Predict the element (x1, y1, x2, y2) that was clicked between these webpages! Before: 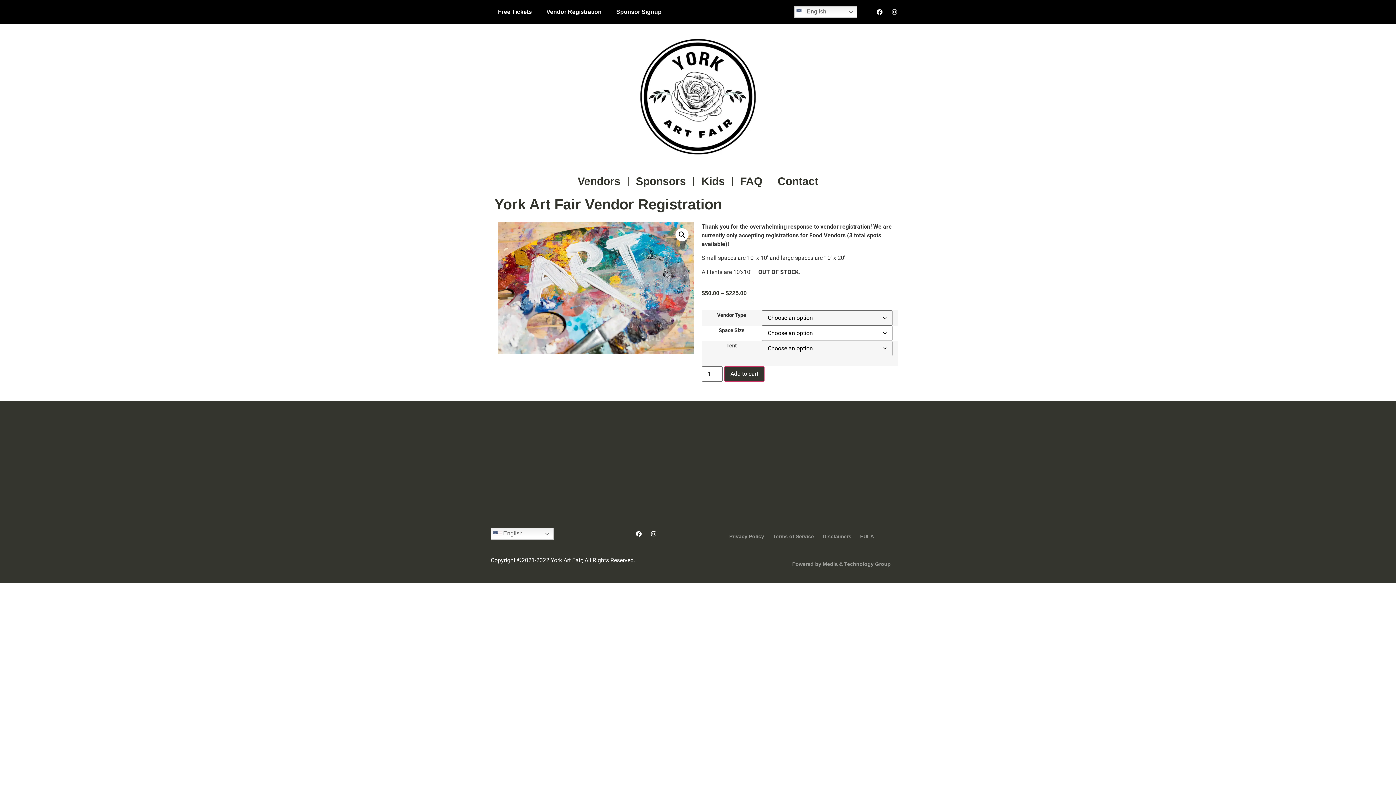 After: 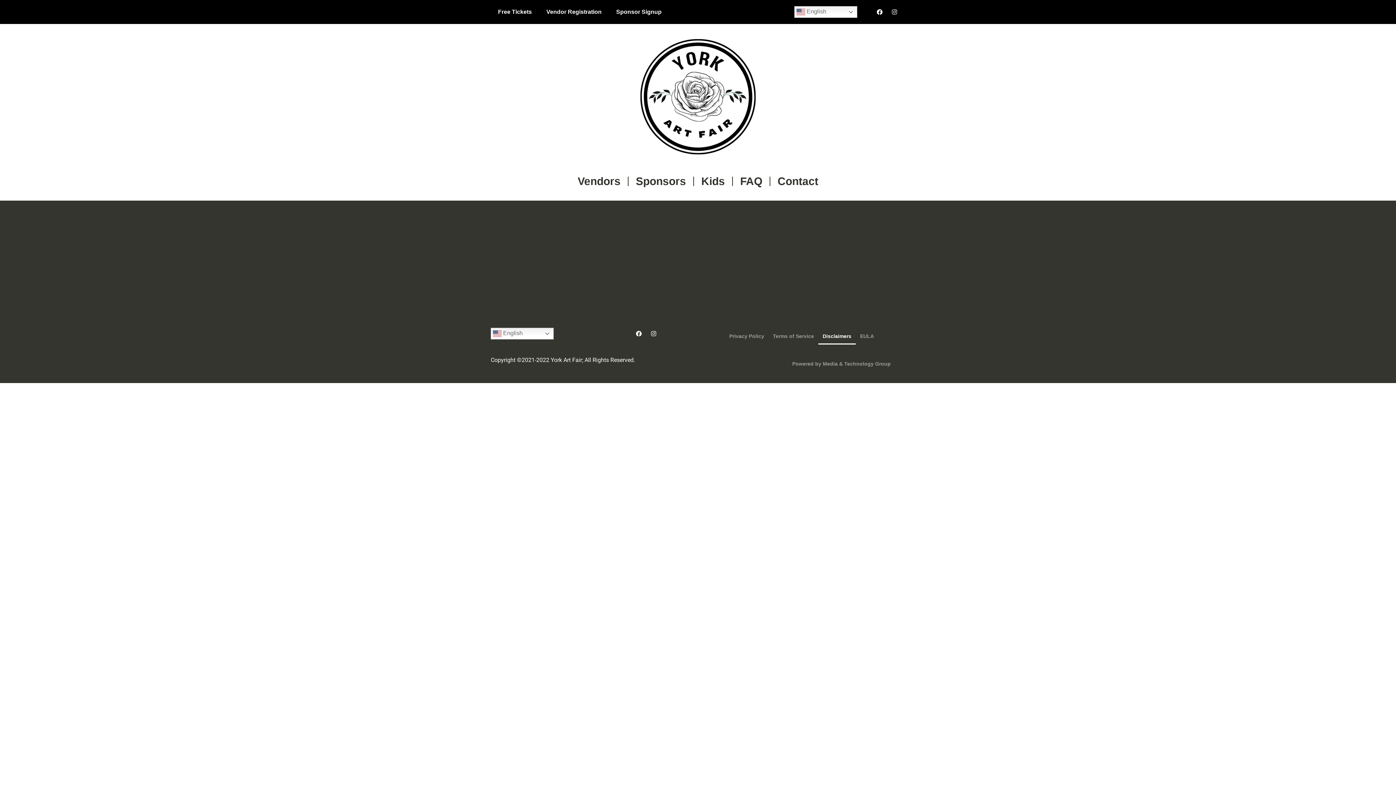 Action: label: Disclaimers bbox: (818, 528, 856, 544)